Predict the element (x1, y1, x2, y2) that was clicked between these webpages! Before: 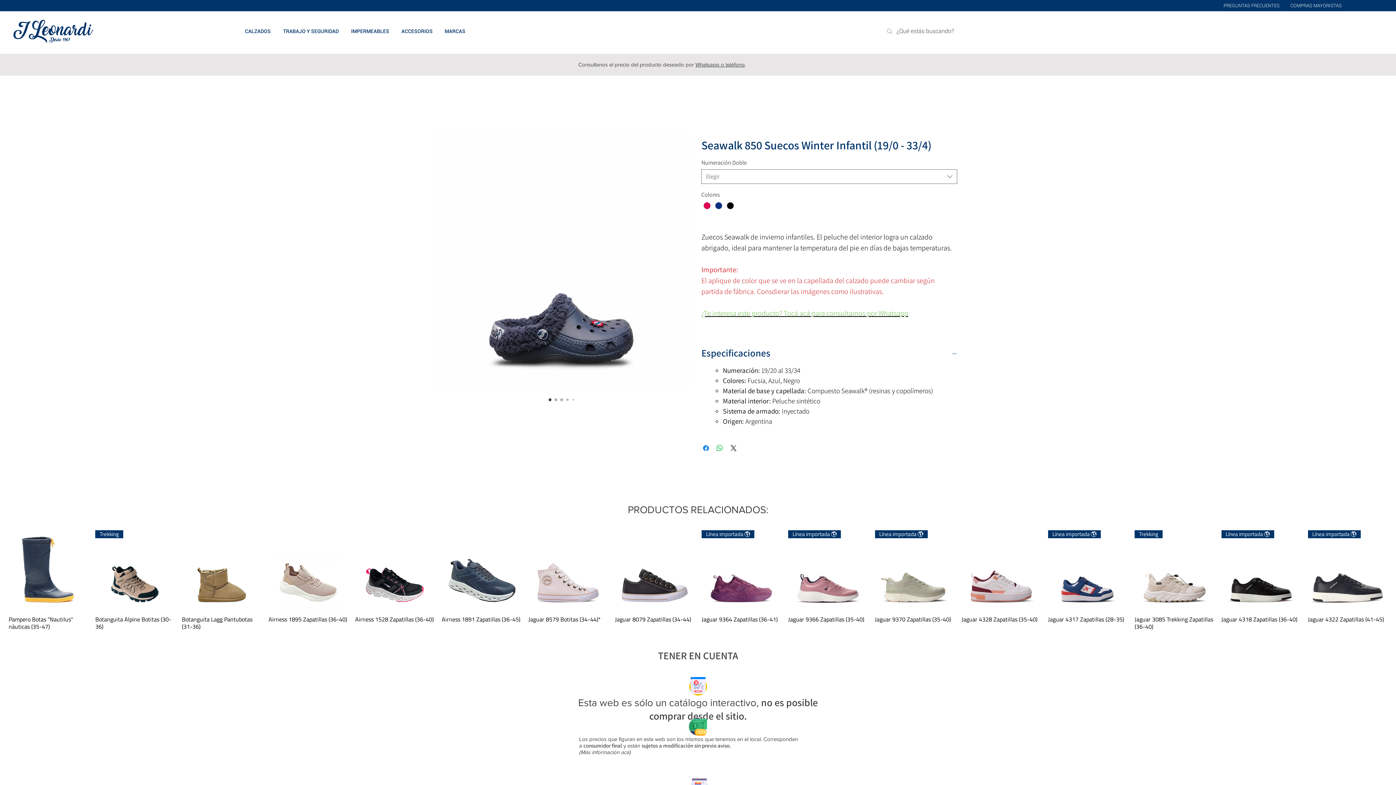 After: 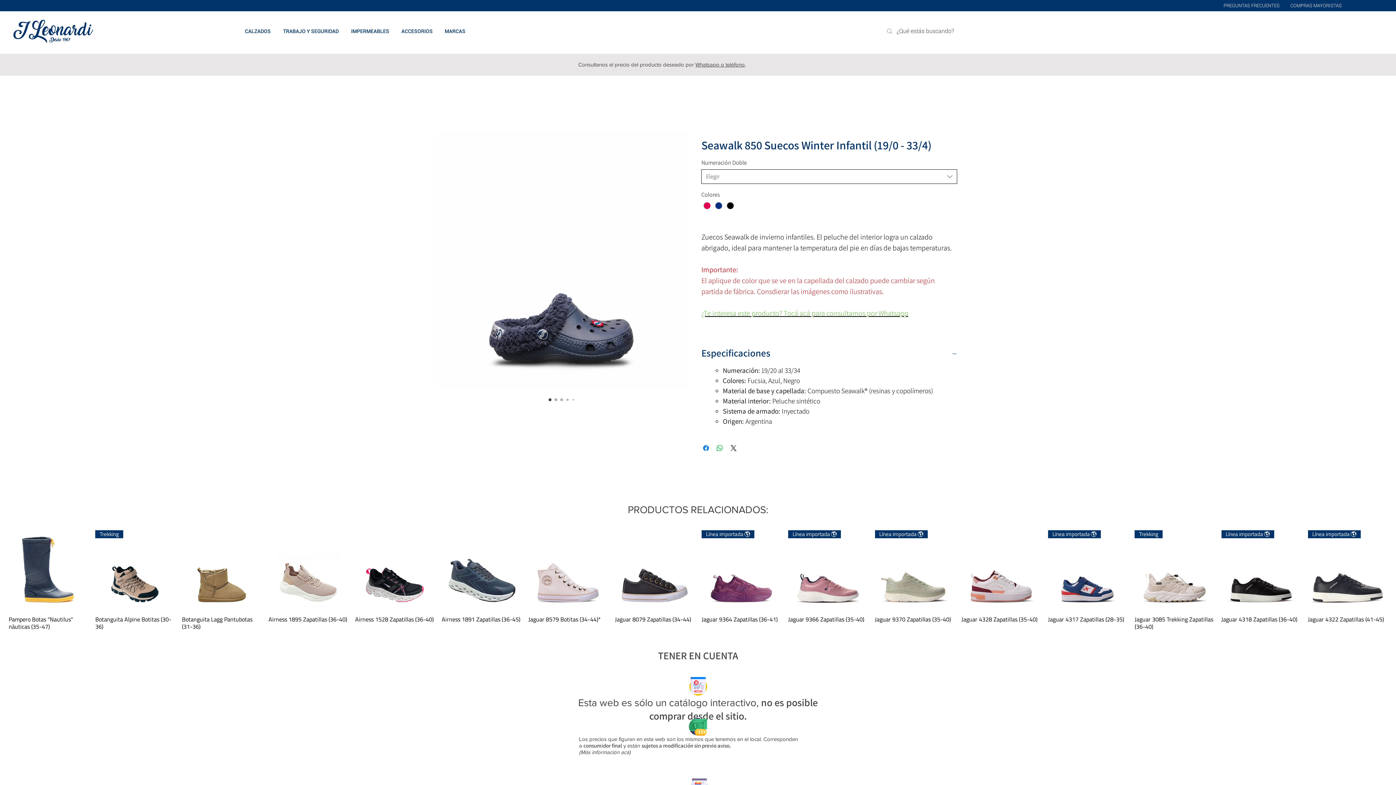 Action: label: Elegir bbox: (701, 169, 957, 183)